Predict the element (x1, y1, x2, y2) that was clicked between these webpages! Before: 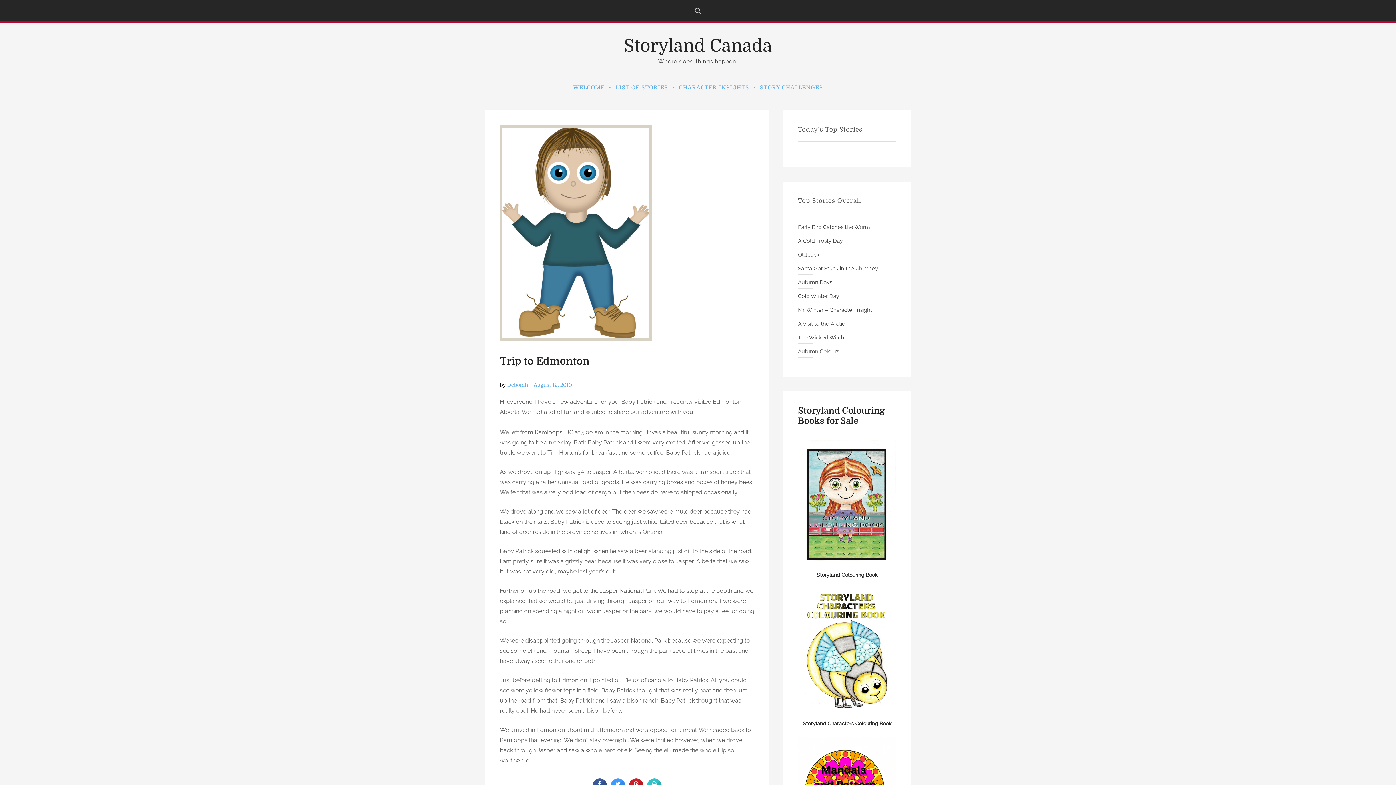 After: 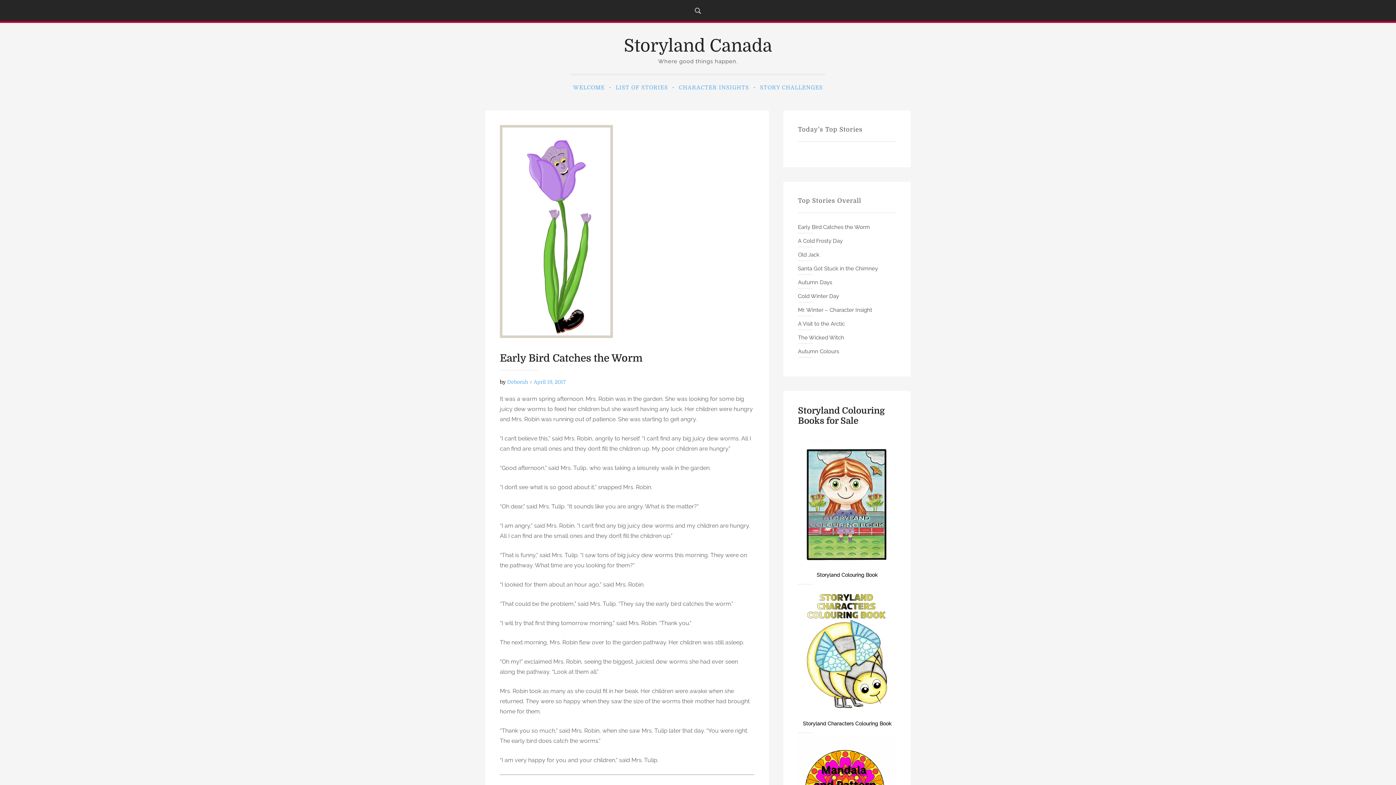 Action: bbox: (798, 224, 870, 230) label: Early Bird Catches the Worm